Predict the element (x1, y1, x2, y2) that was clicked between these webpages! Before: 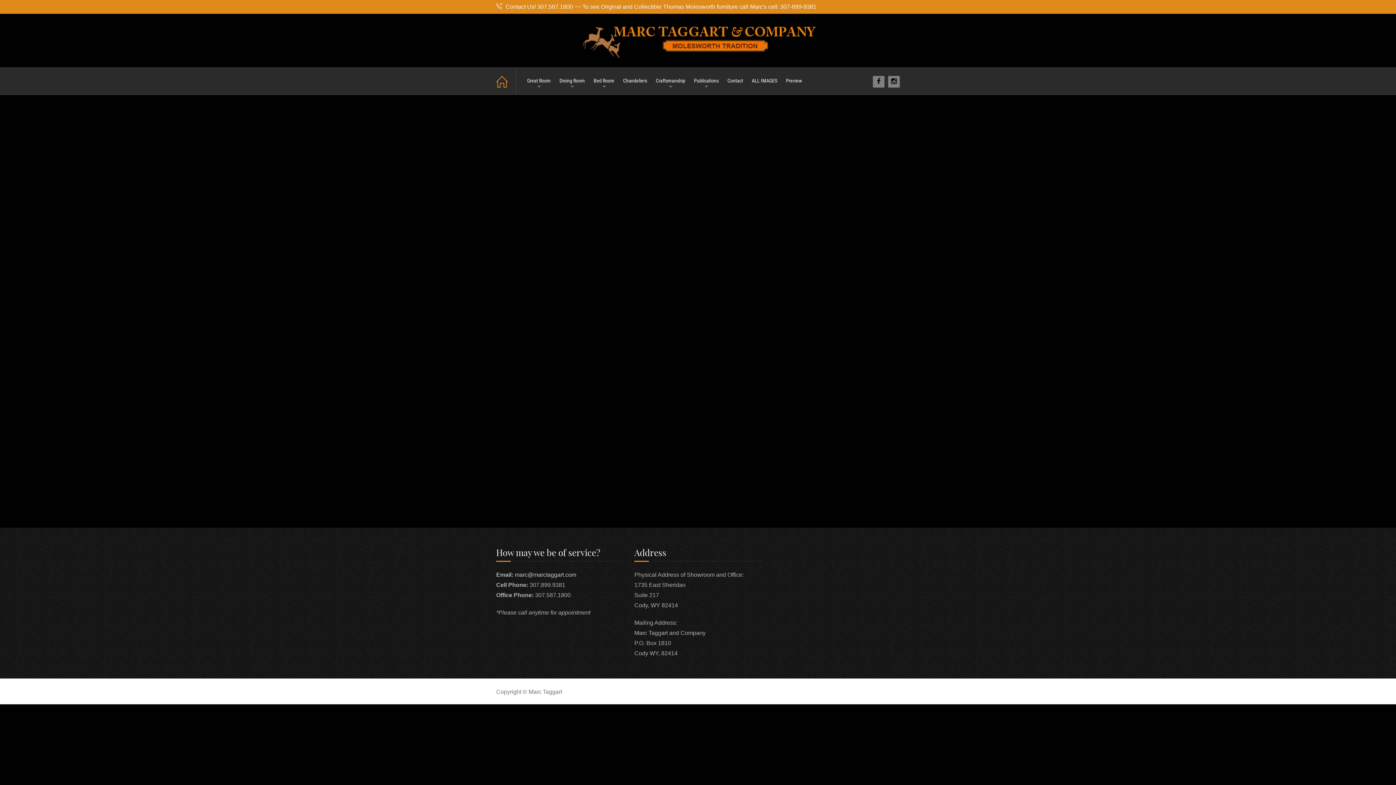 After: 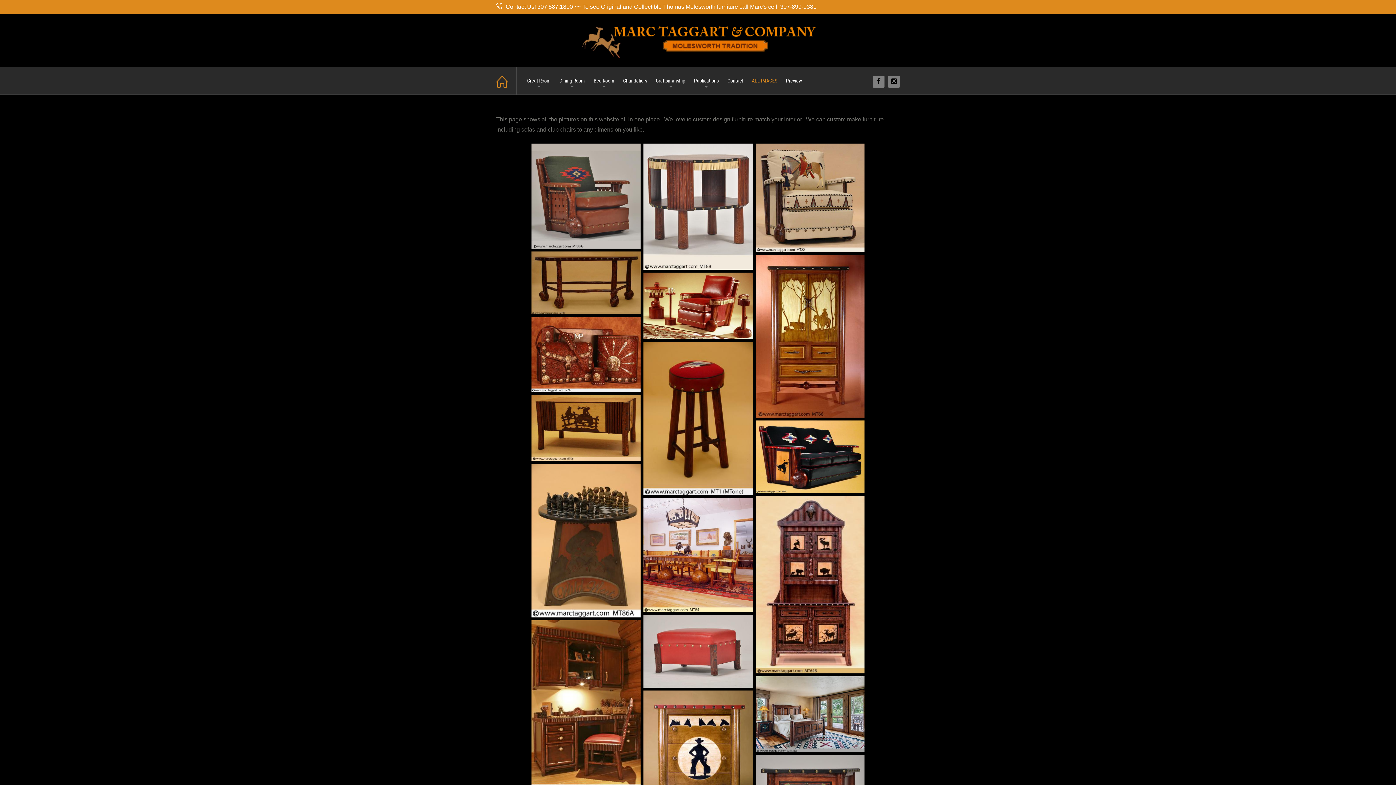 Action: label: ALL IMAGES bbox: (748, 67, 781, 94)